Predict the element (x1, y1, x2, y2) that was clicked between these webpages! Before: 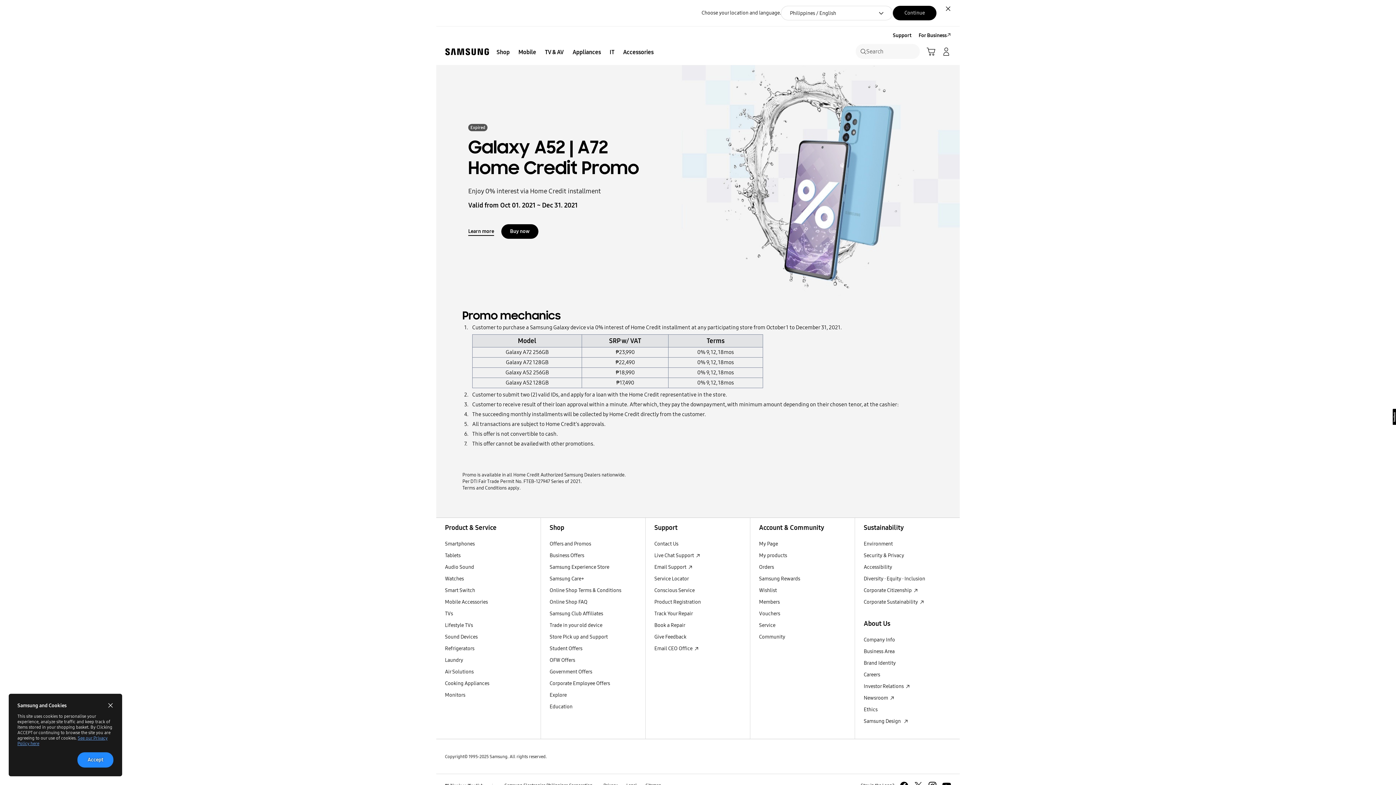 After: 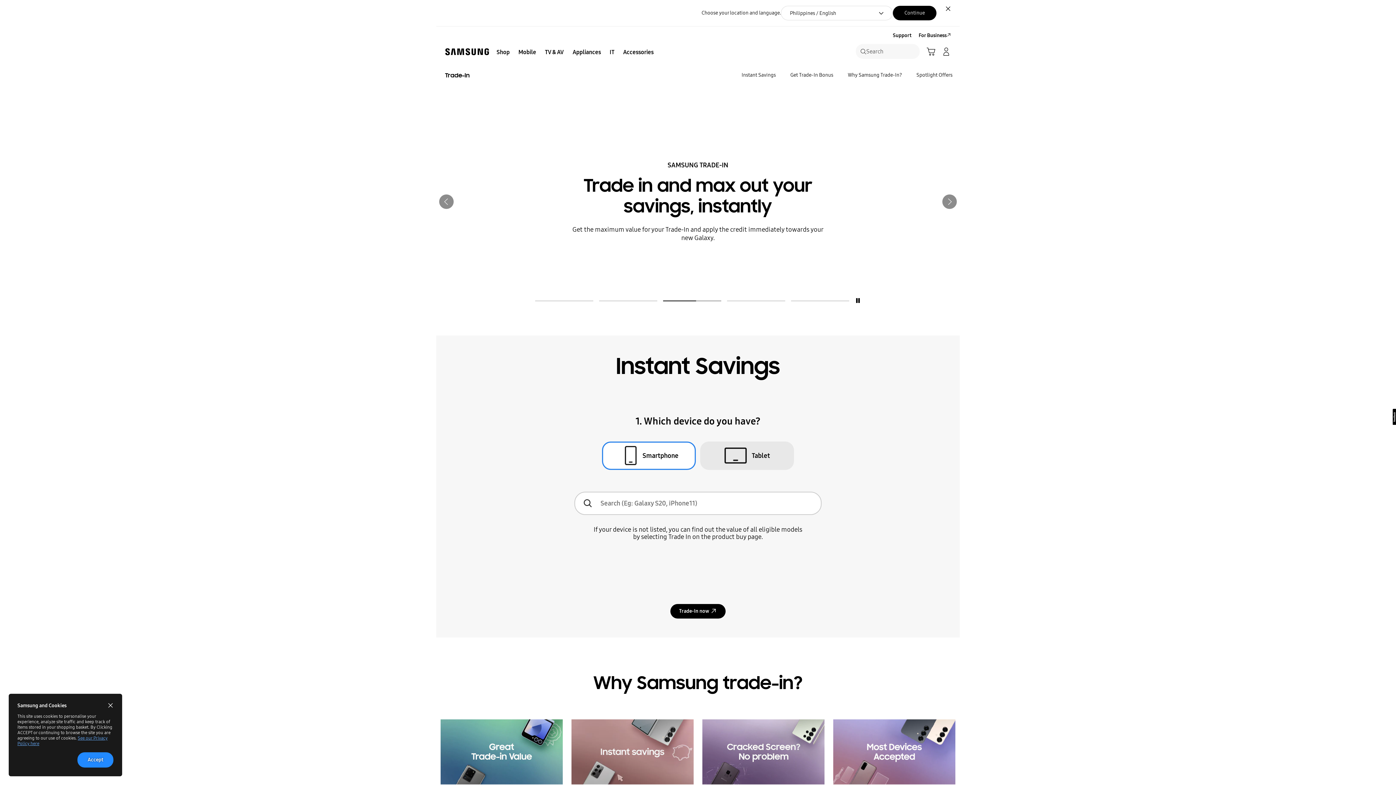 Action: bbox: (541, 620, 645, 631) label: Trade in your old device Trade in your old device